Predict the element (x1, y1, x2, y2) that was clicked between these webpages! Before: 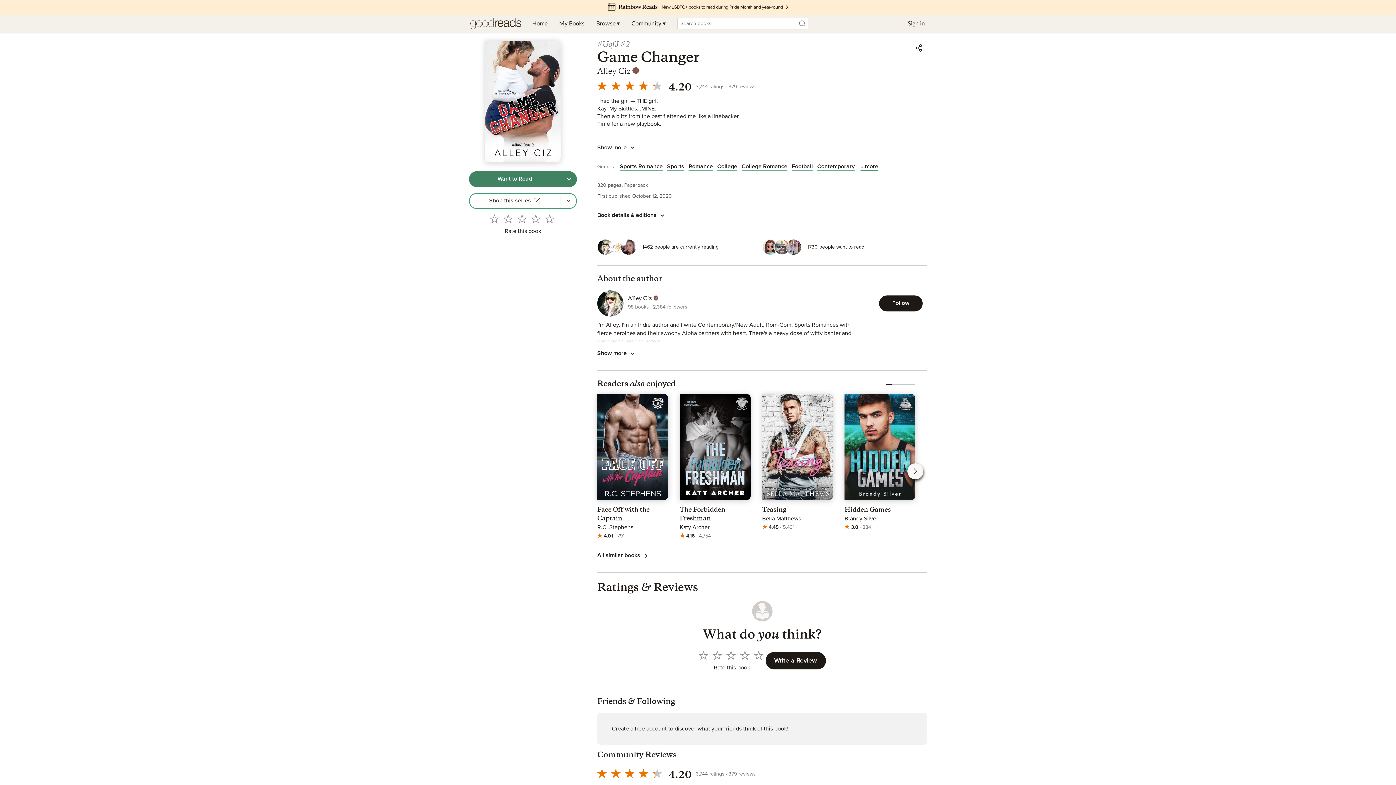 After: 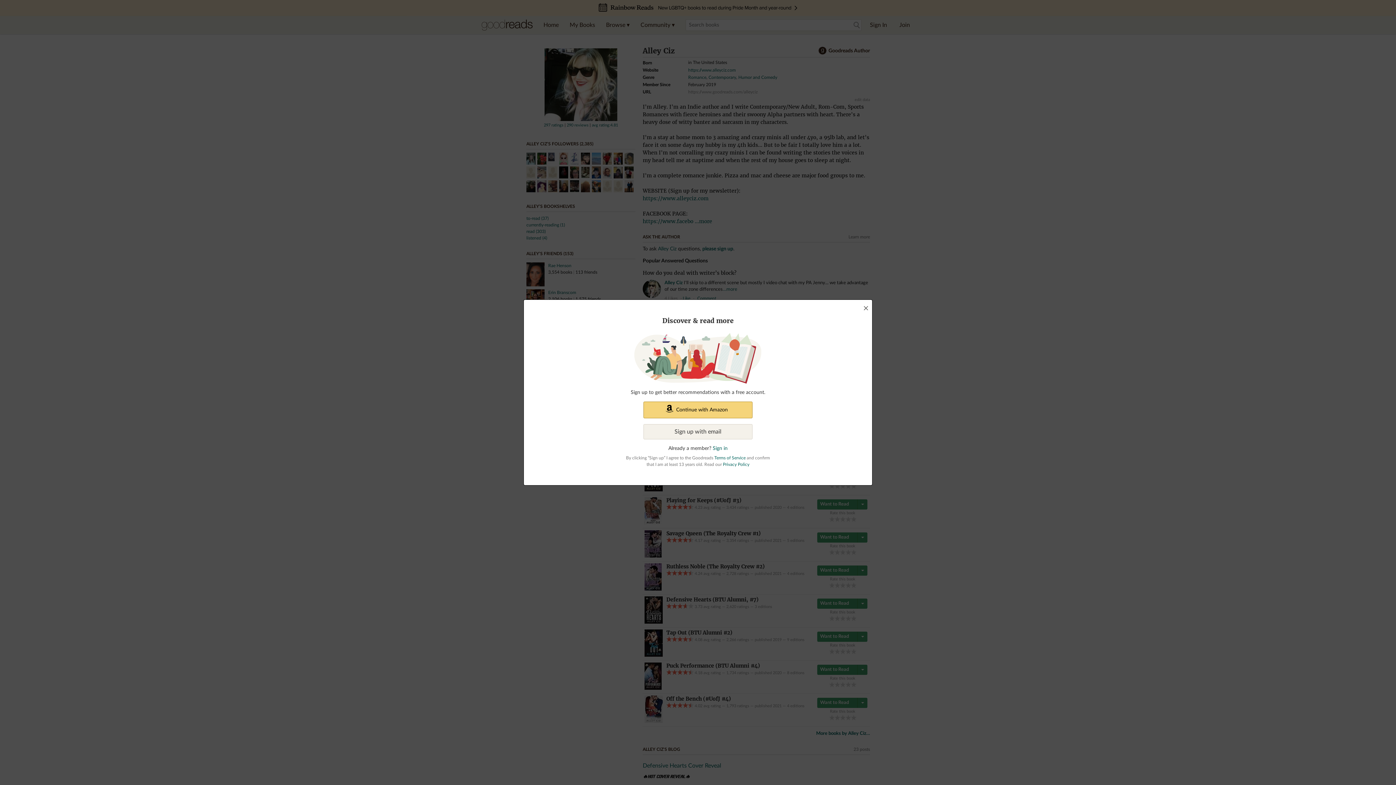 Action: bbox: (628, 295, 687, 302) label: Alley Ciz